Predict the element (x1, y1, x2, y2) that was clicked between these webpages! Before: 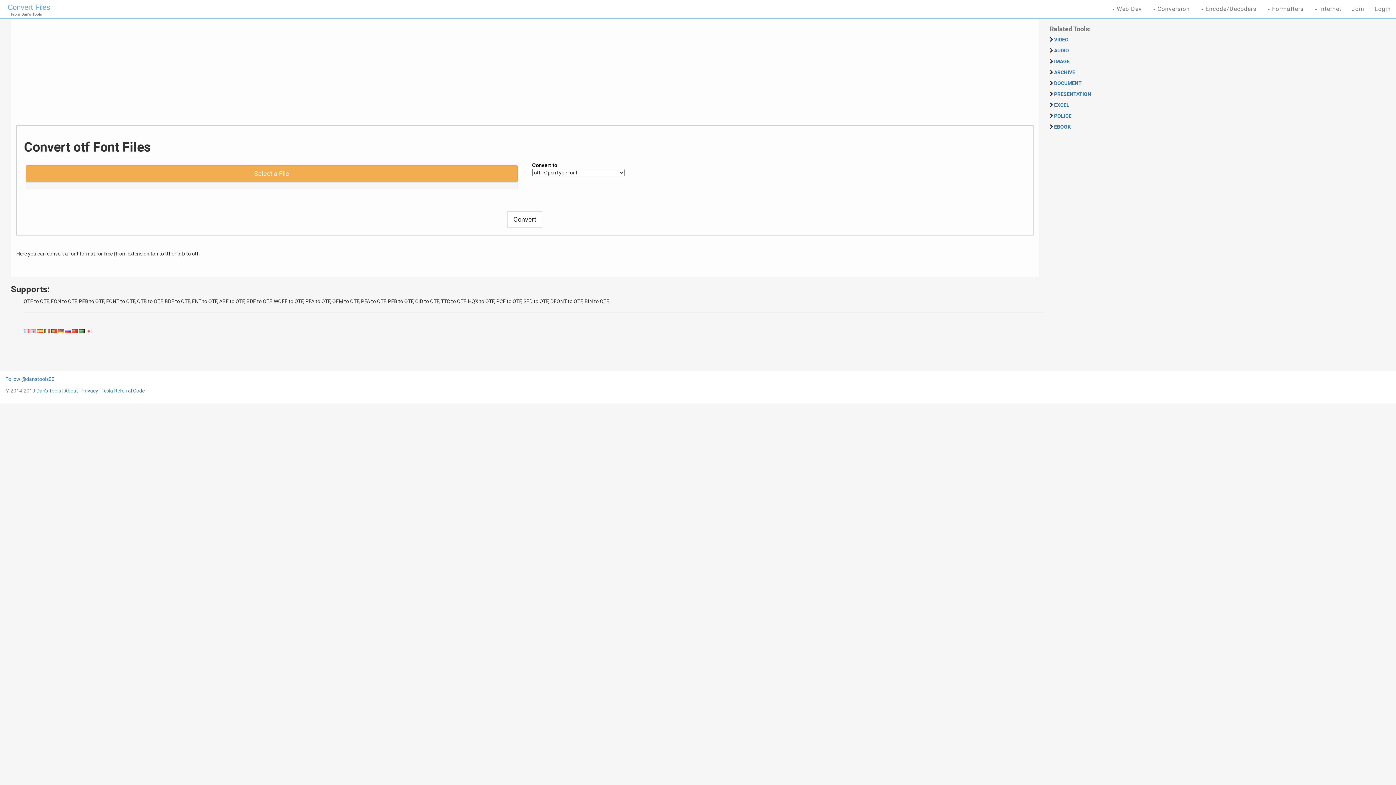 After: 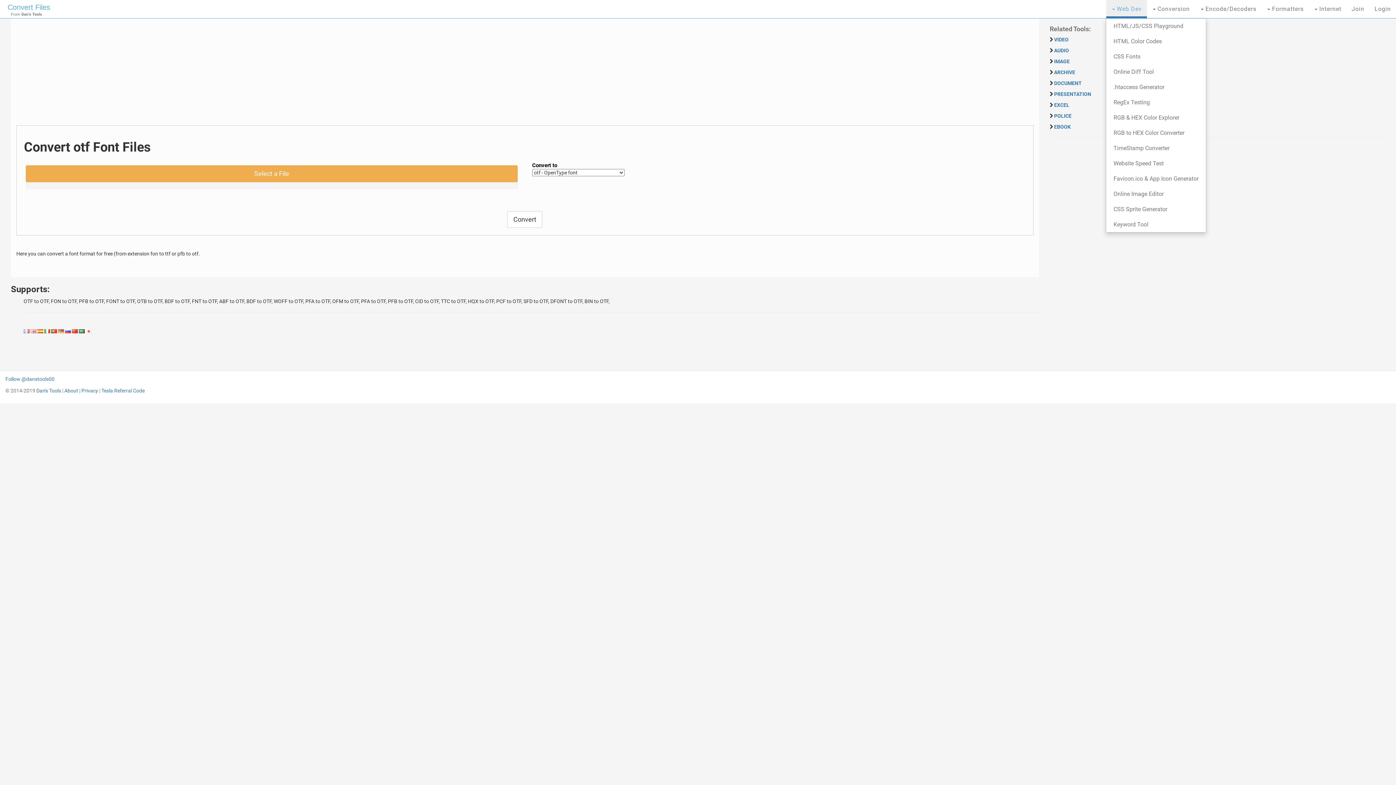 Action: label:  Web Dev bbox: (1106, 0, 1147, 18)